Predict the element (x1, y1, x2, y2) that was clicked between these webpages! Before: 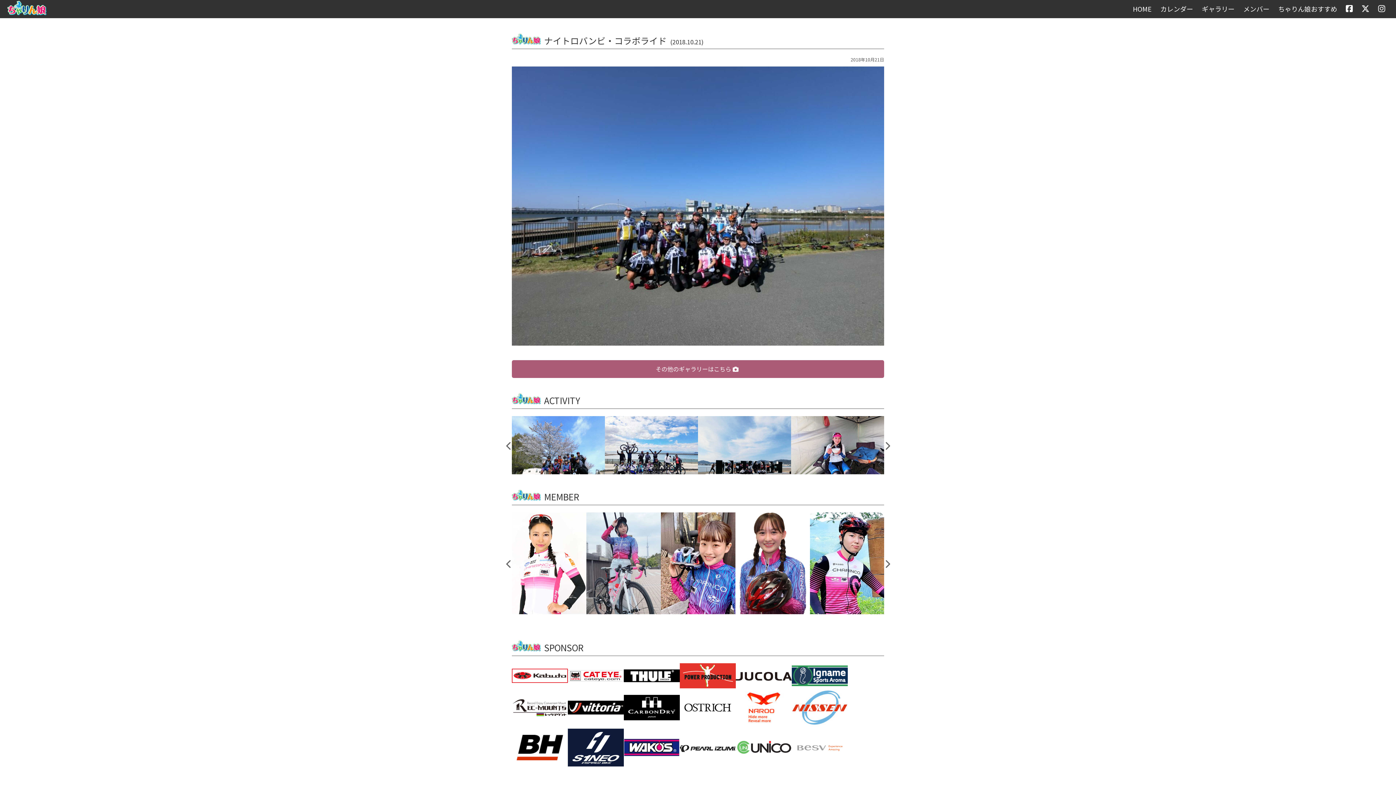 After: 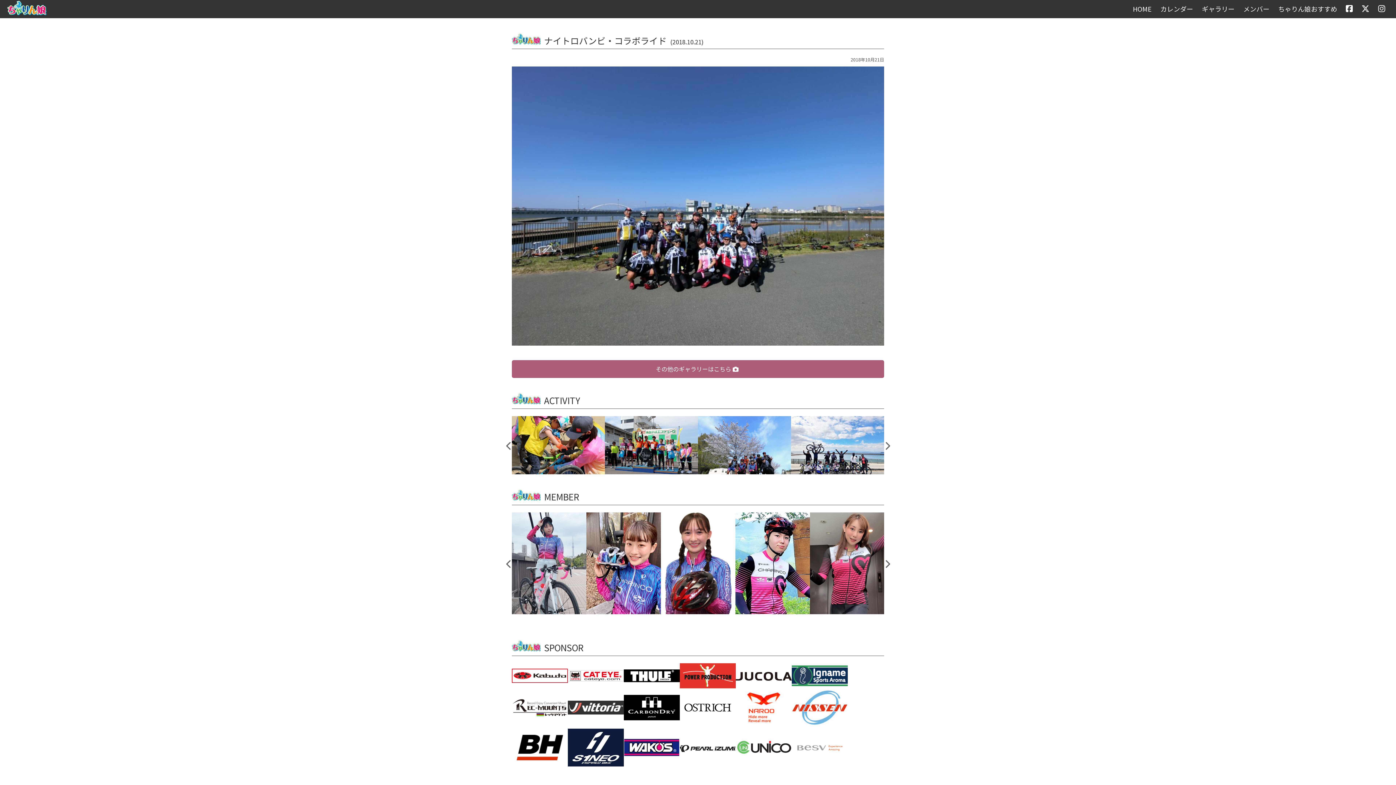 Action: bbox: (568, 701, 624, 714)